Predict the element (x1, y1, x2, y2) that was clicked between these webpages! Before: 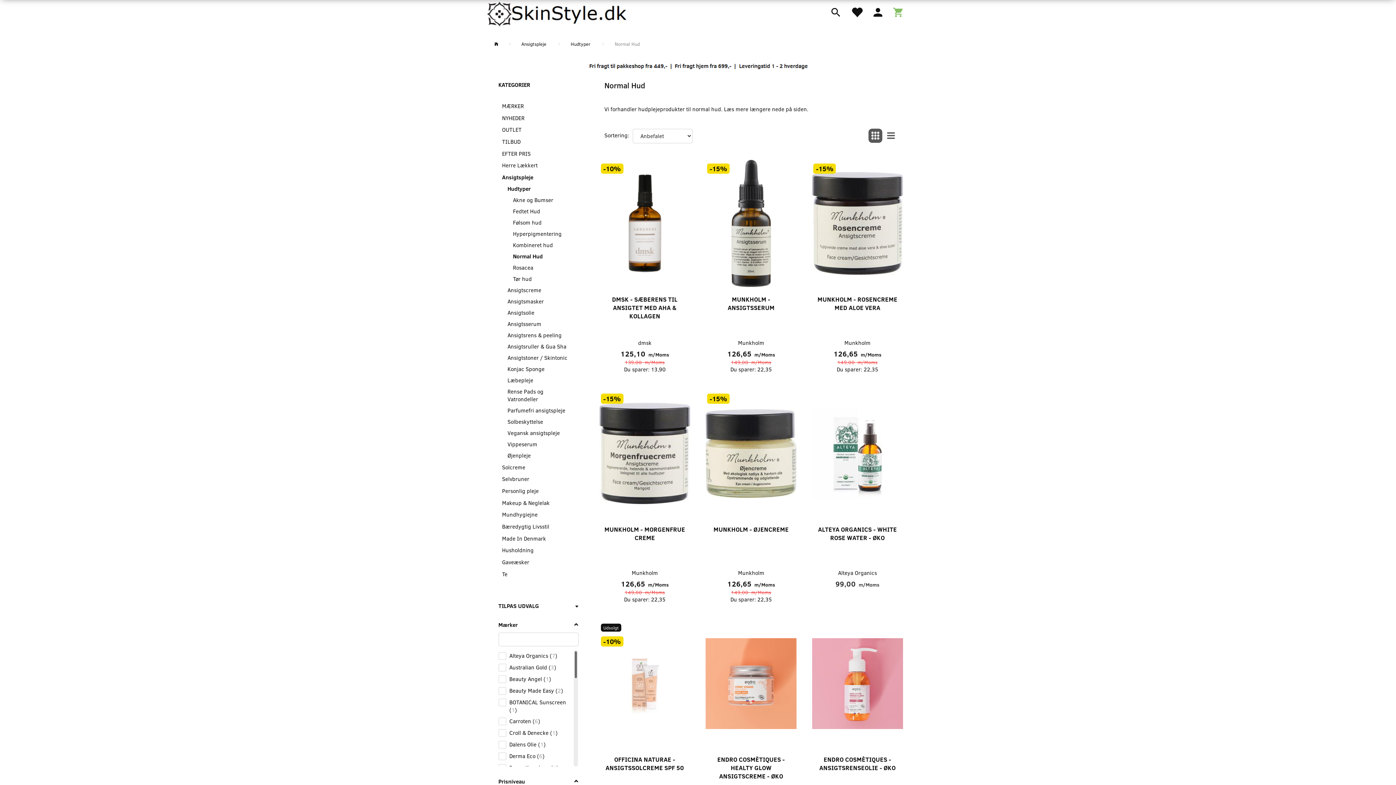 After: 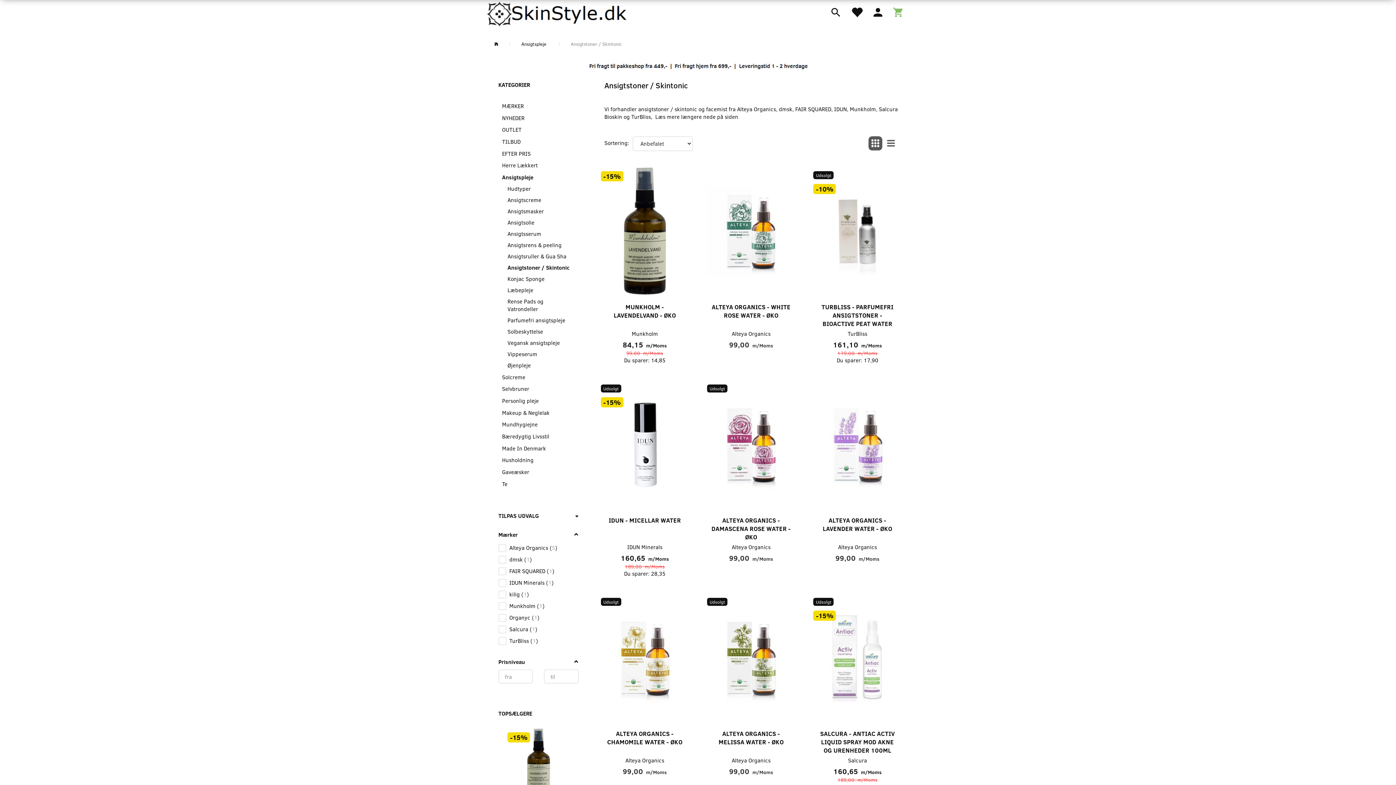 Action: bbox: (504, 352, 578, 363) label: Ansigtstoner / Skintonic